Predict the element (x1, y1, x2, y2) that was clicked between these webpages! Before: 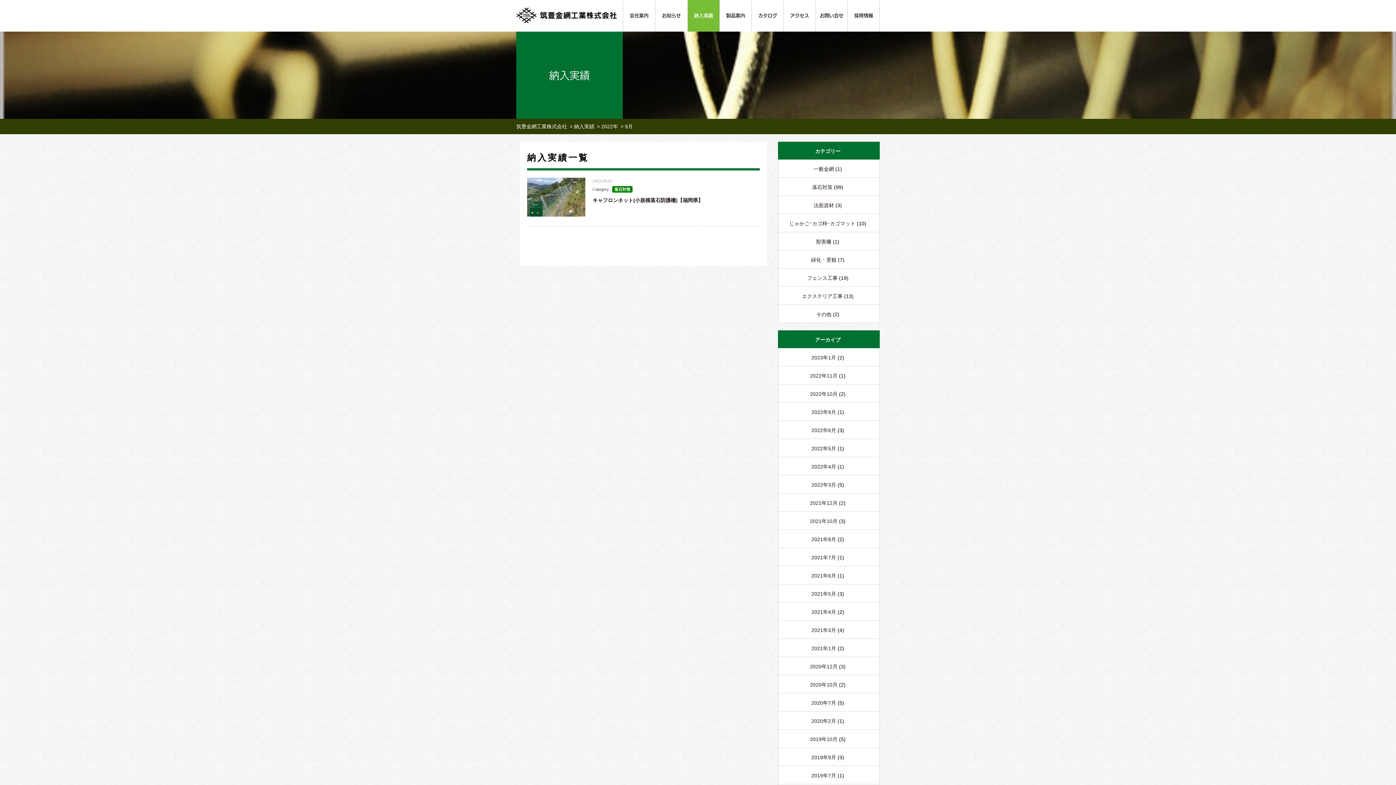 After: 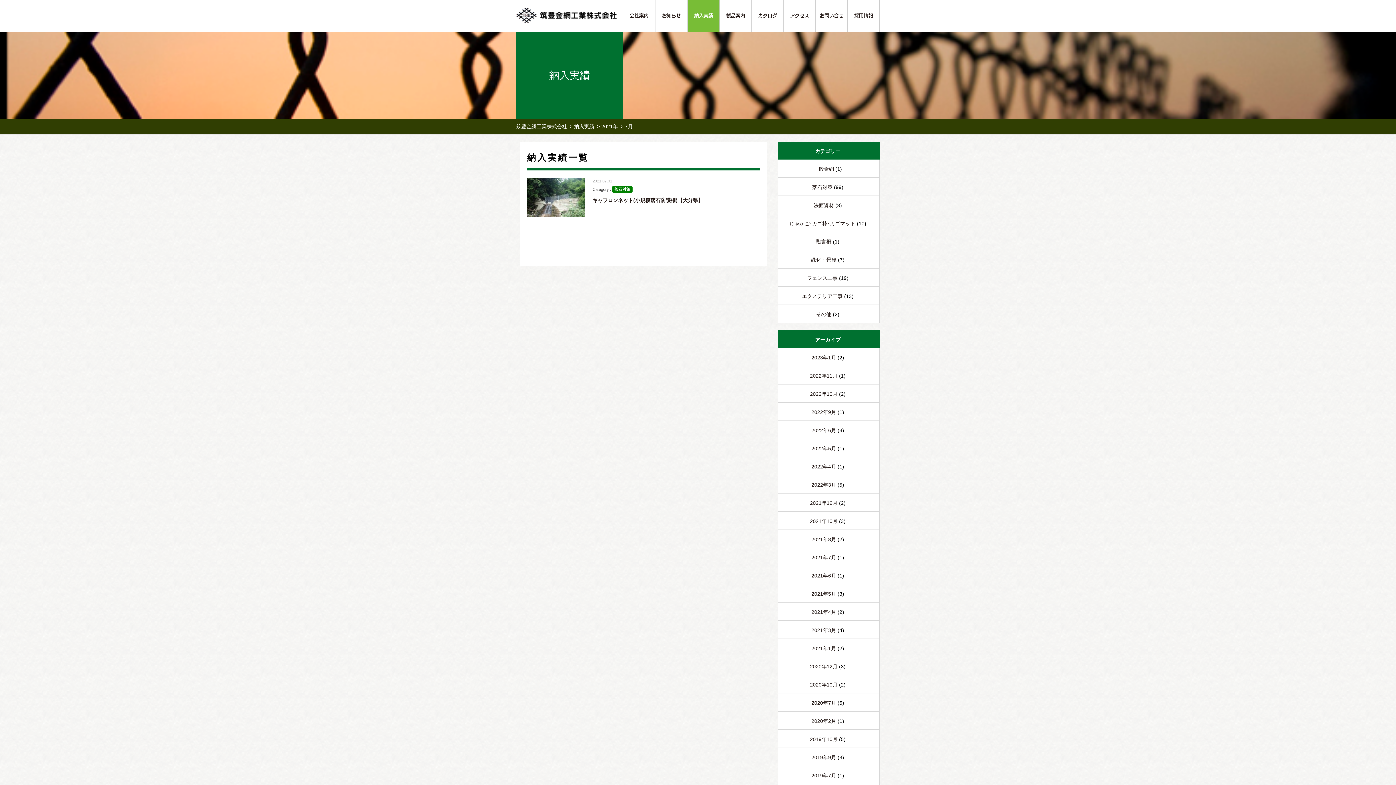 Action: label: 2021年7月 bbox: (811, 554, 836, 560)